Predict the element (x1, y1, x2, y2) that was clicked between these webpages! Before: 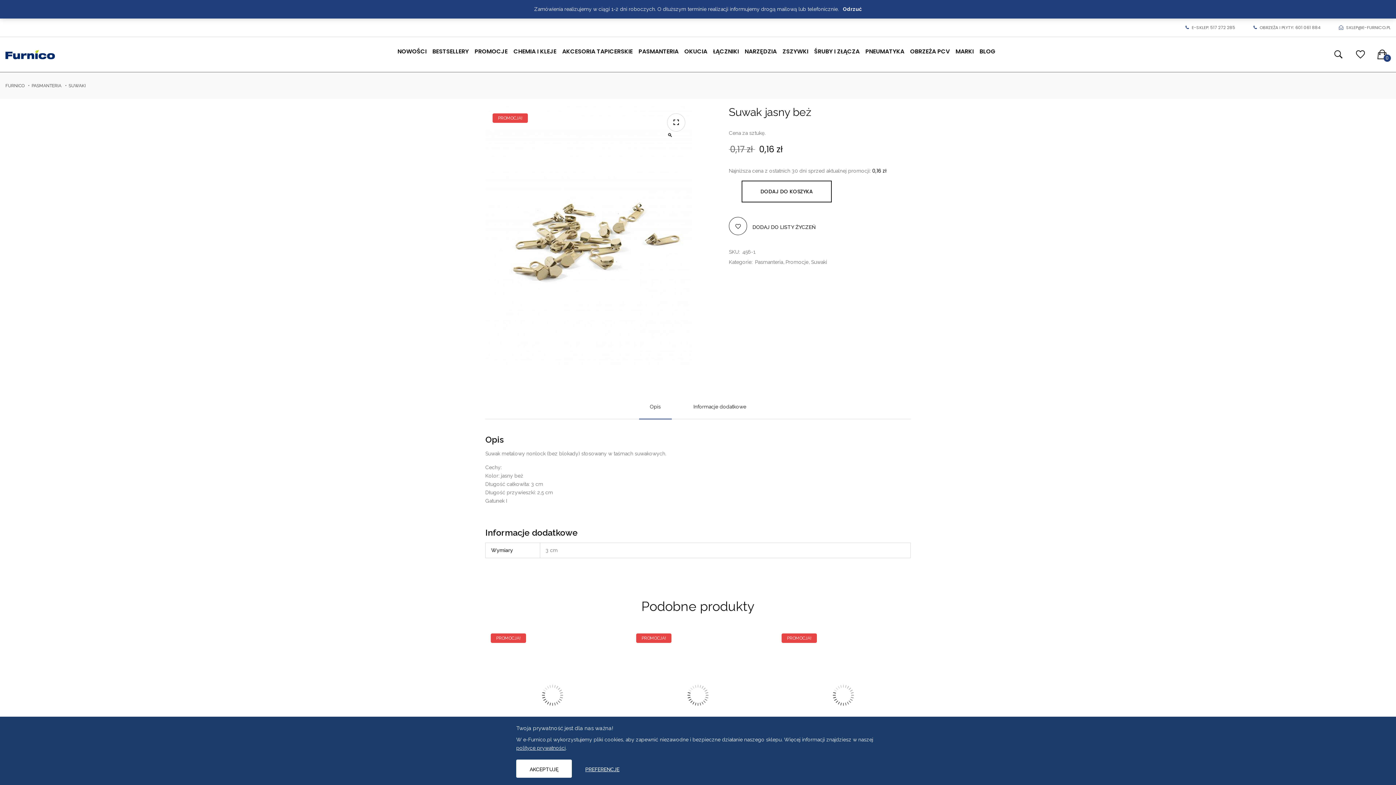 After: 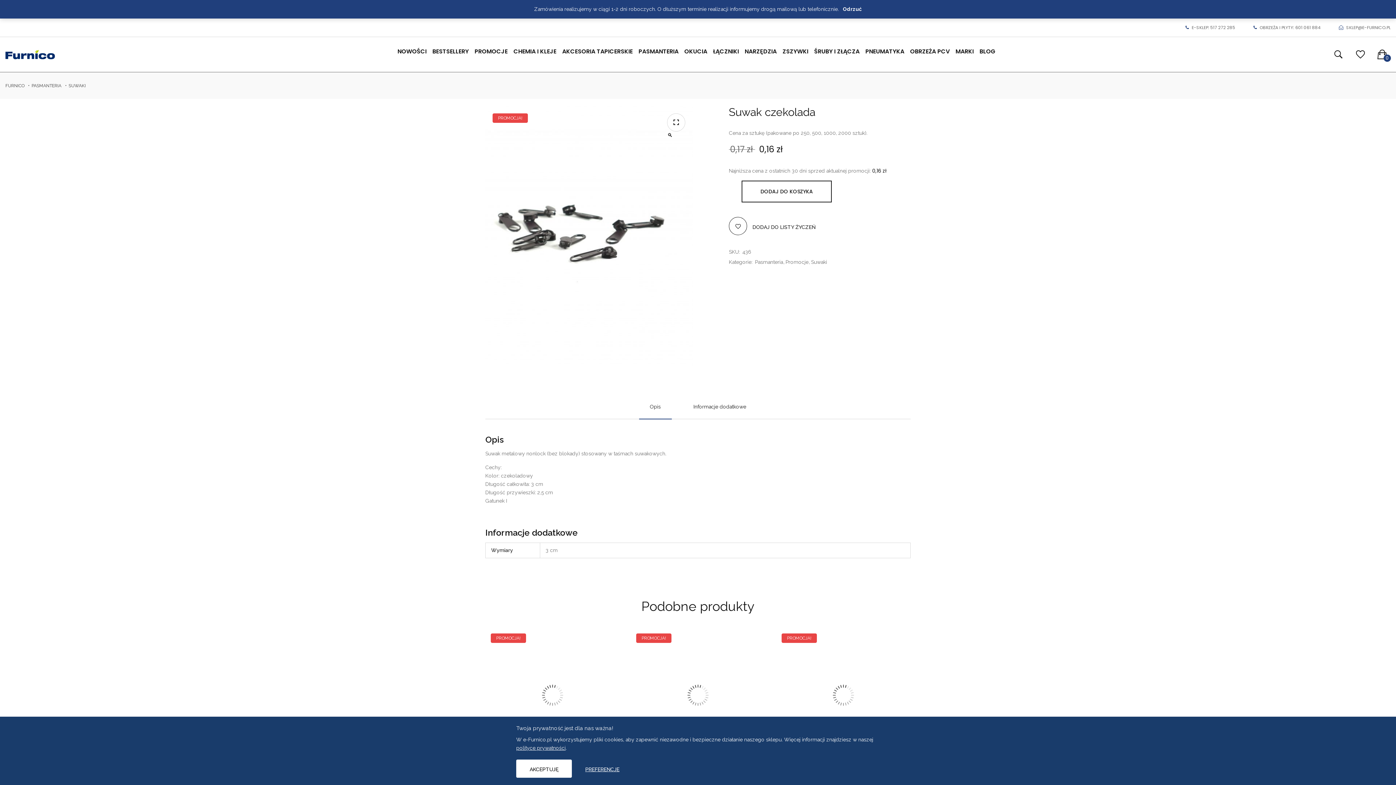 Action: label: PROMOCJA! bbox: (485, 628, 620, 762)